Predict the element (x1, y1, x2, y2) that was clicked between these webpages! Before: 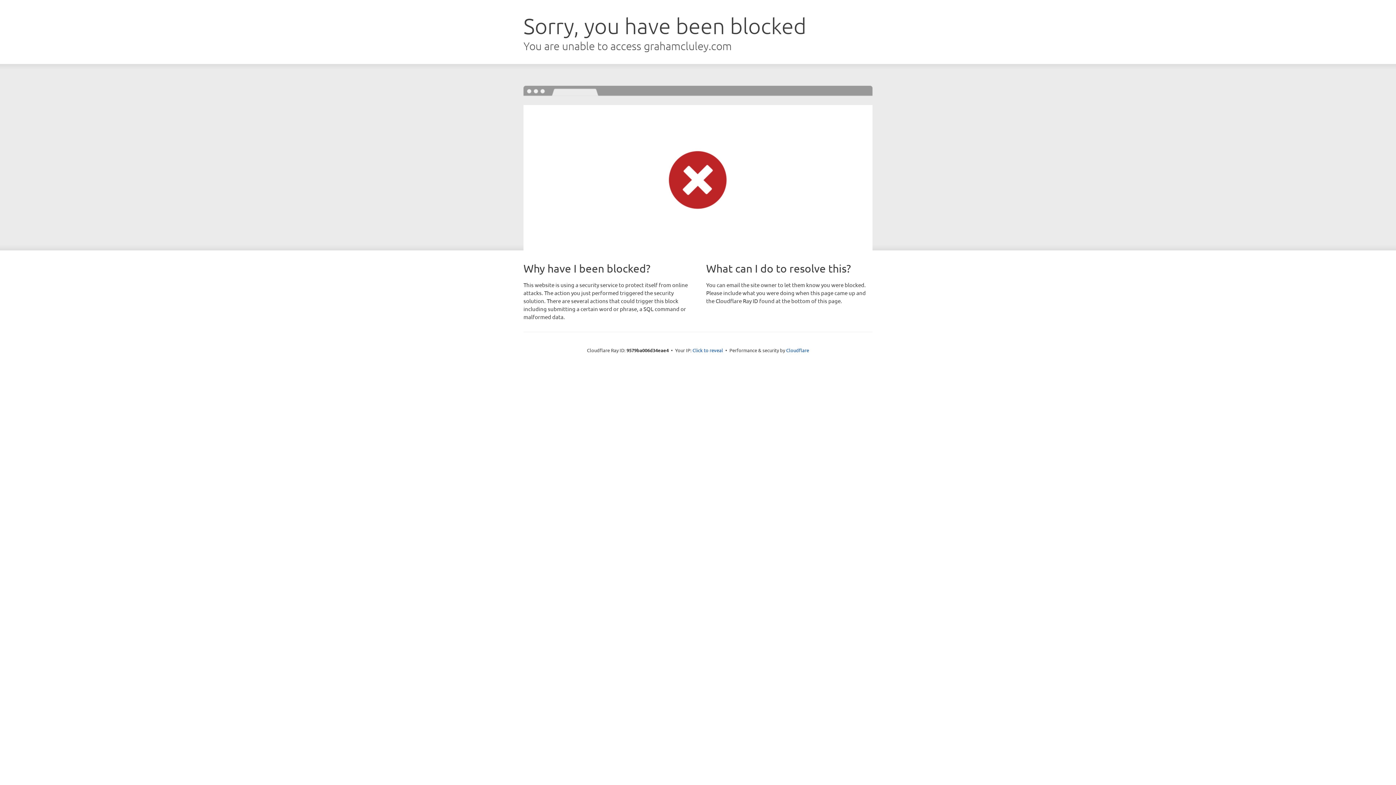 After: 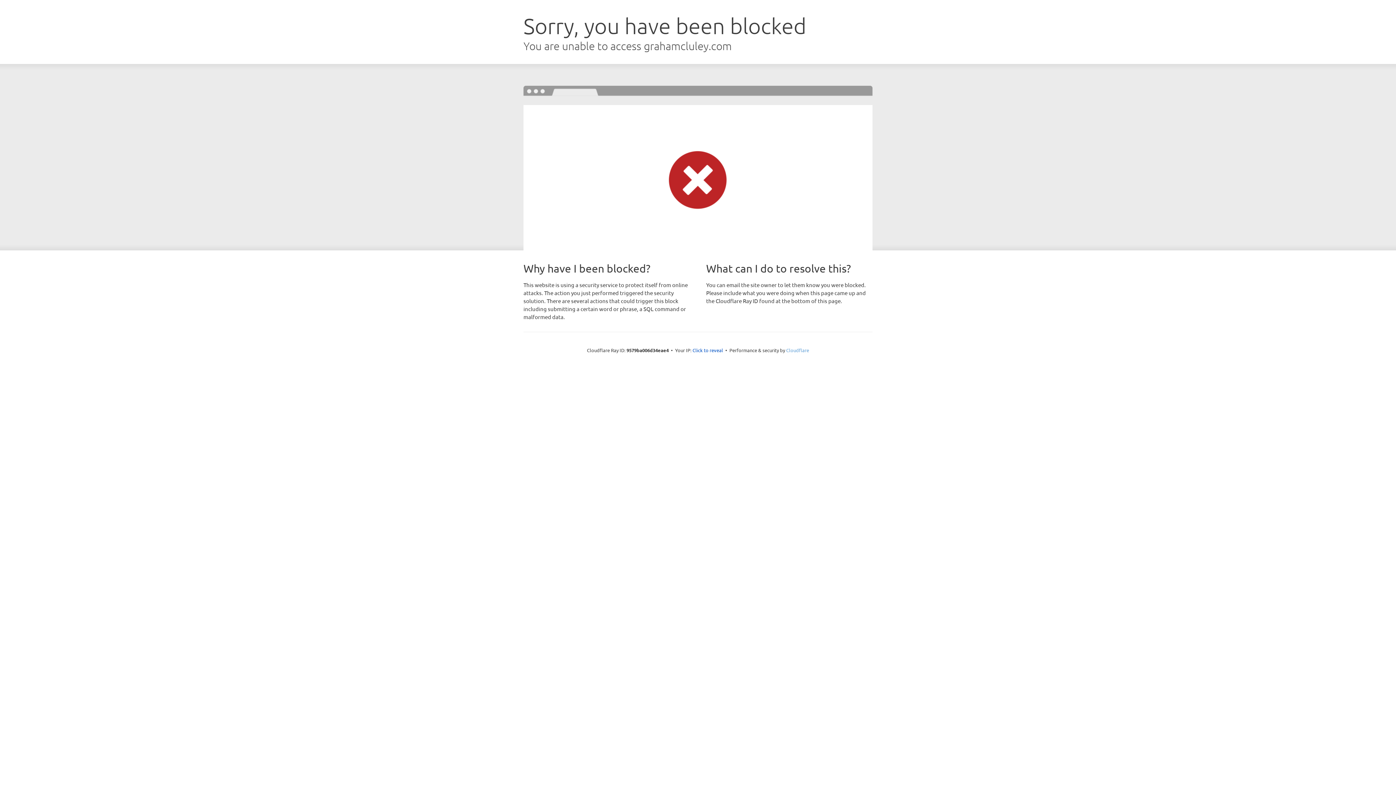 Action: label: Cloudflare bbox: (786, 347, 809, 353)